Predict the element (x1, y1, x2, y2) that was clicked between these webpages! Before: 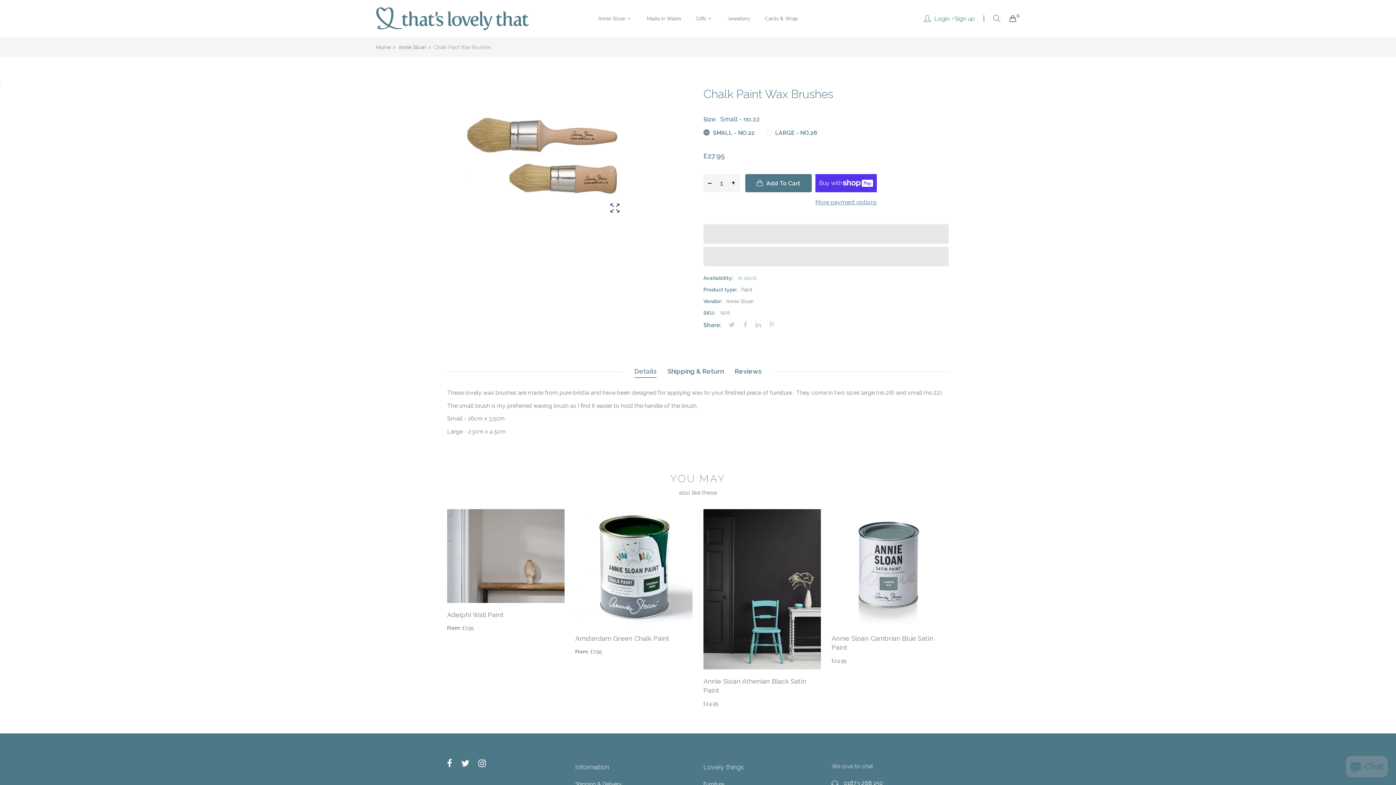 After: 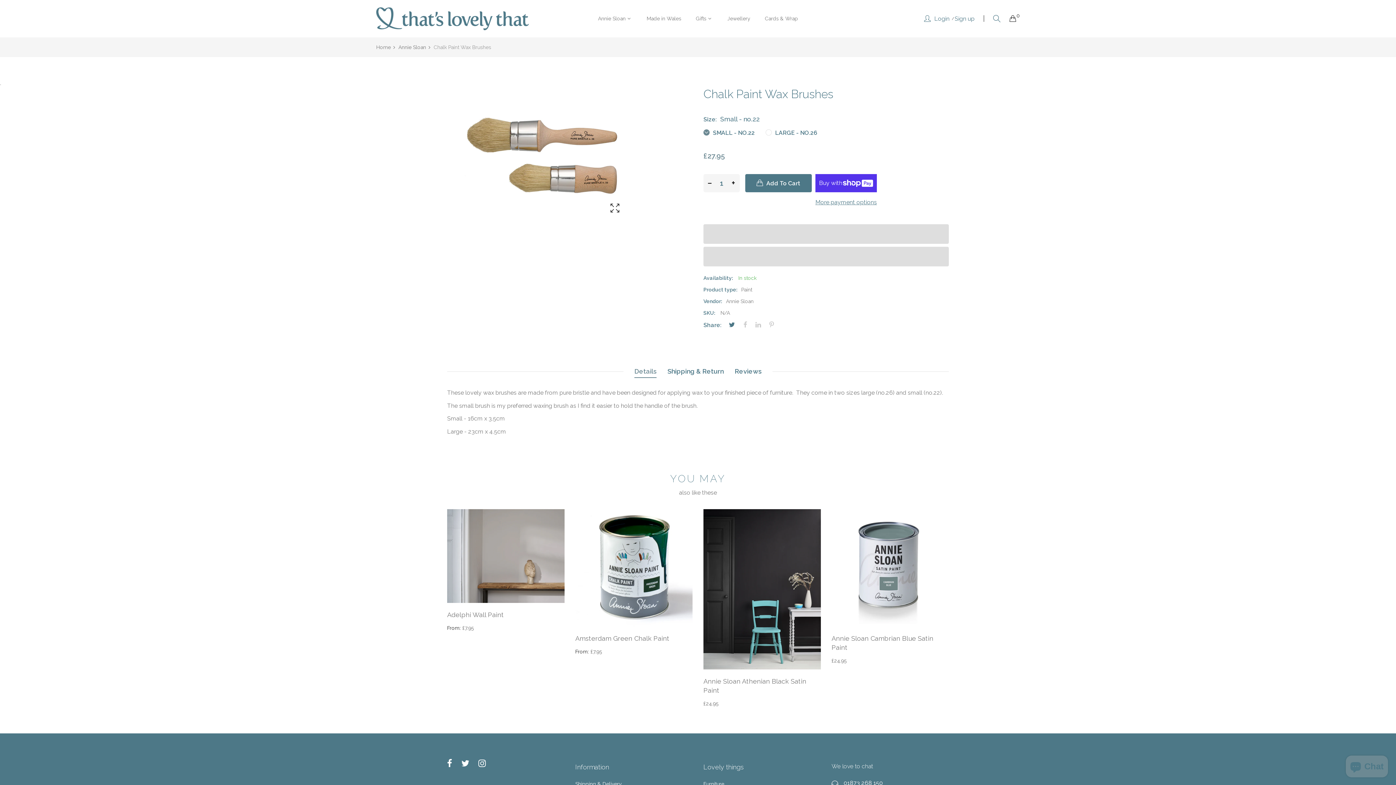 Action: bbox: (729, 320, 740, 329)